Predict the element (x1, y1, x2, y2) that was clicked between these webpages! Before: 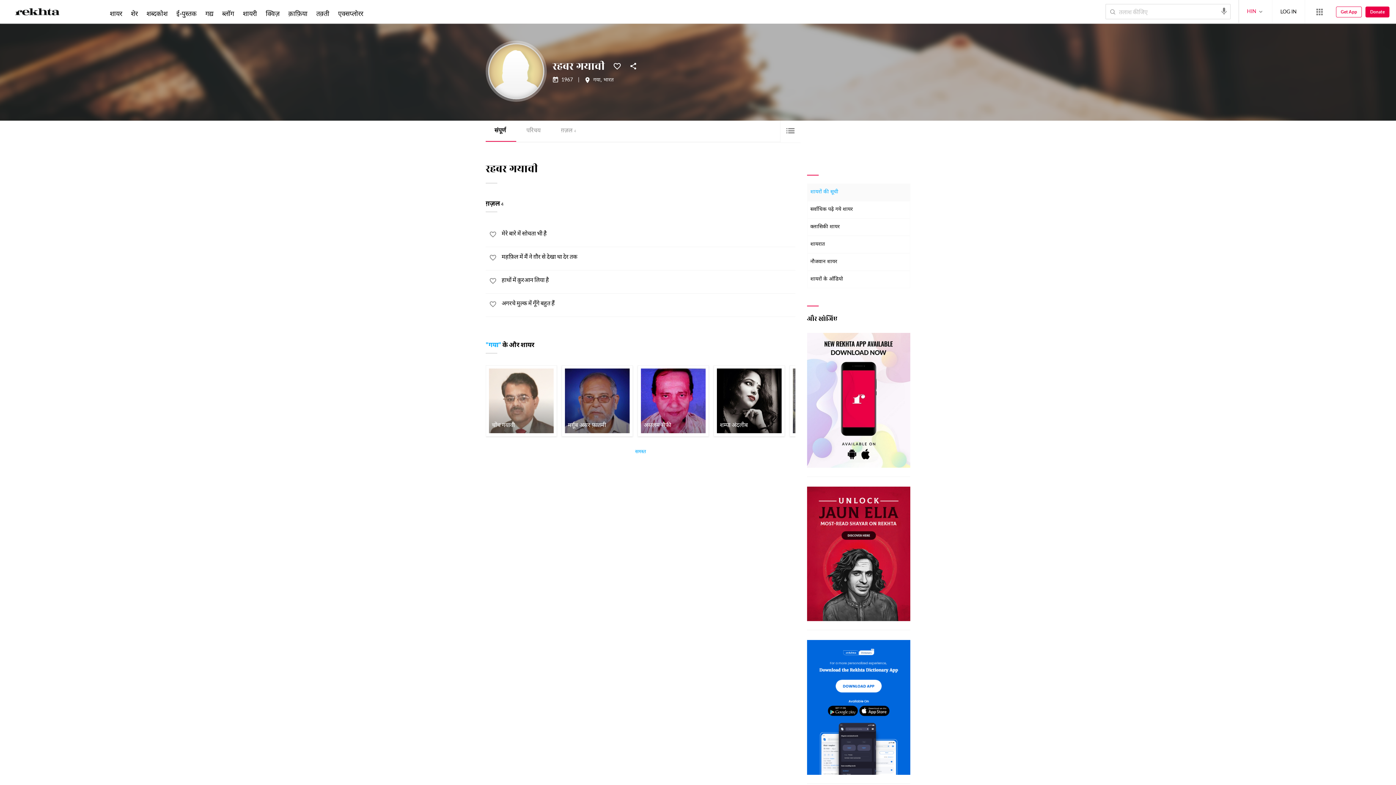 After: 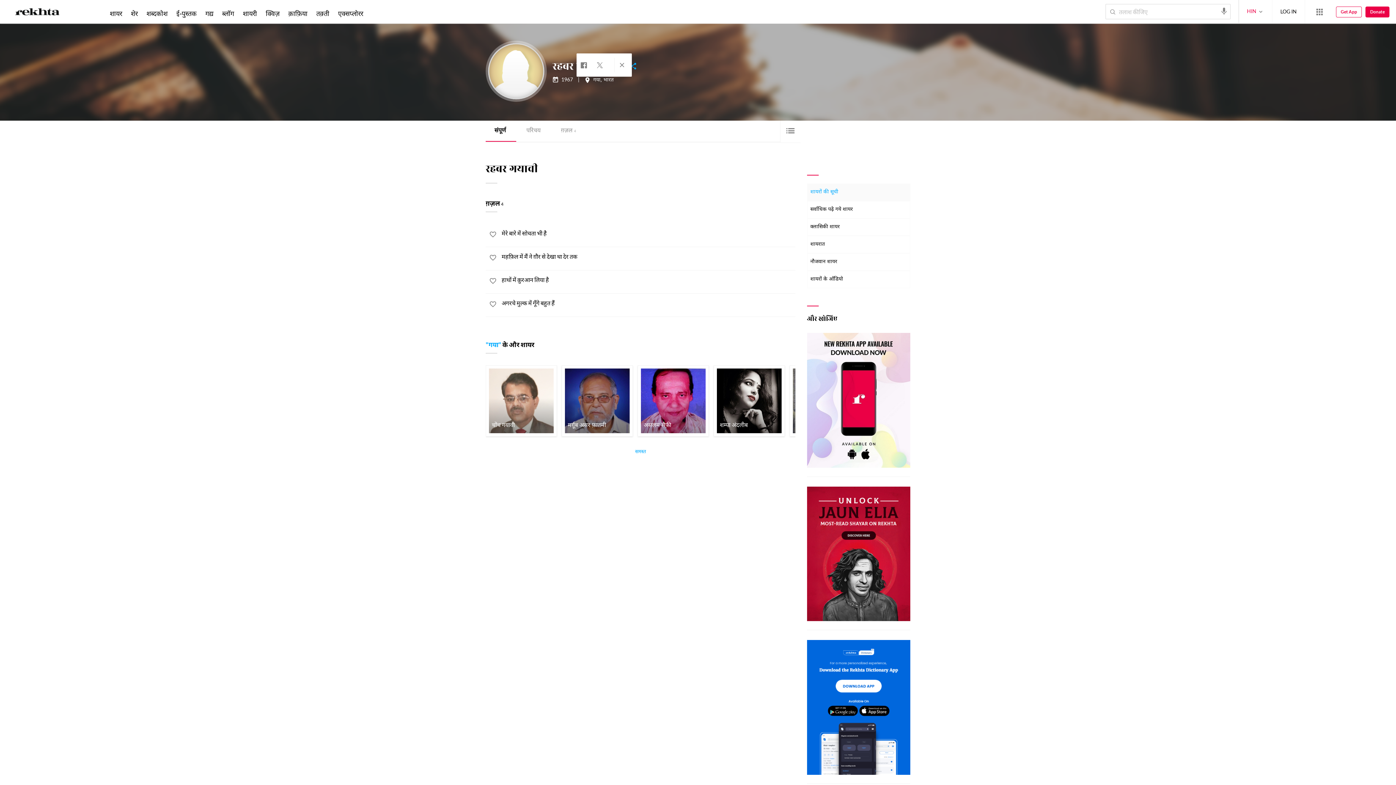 Action: bbox: (626, 59, 640, 73)